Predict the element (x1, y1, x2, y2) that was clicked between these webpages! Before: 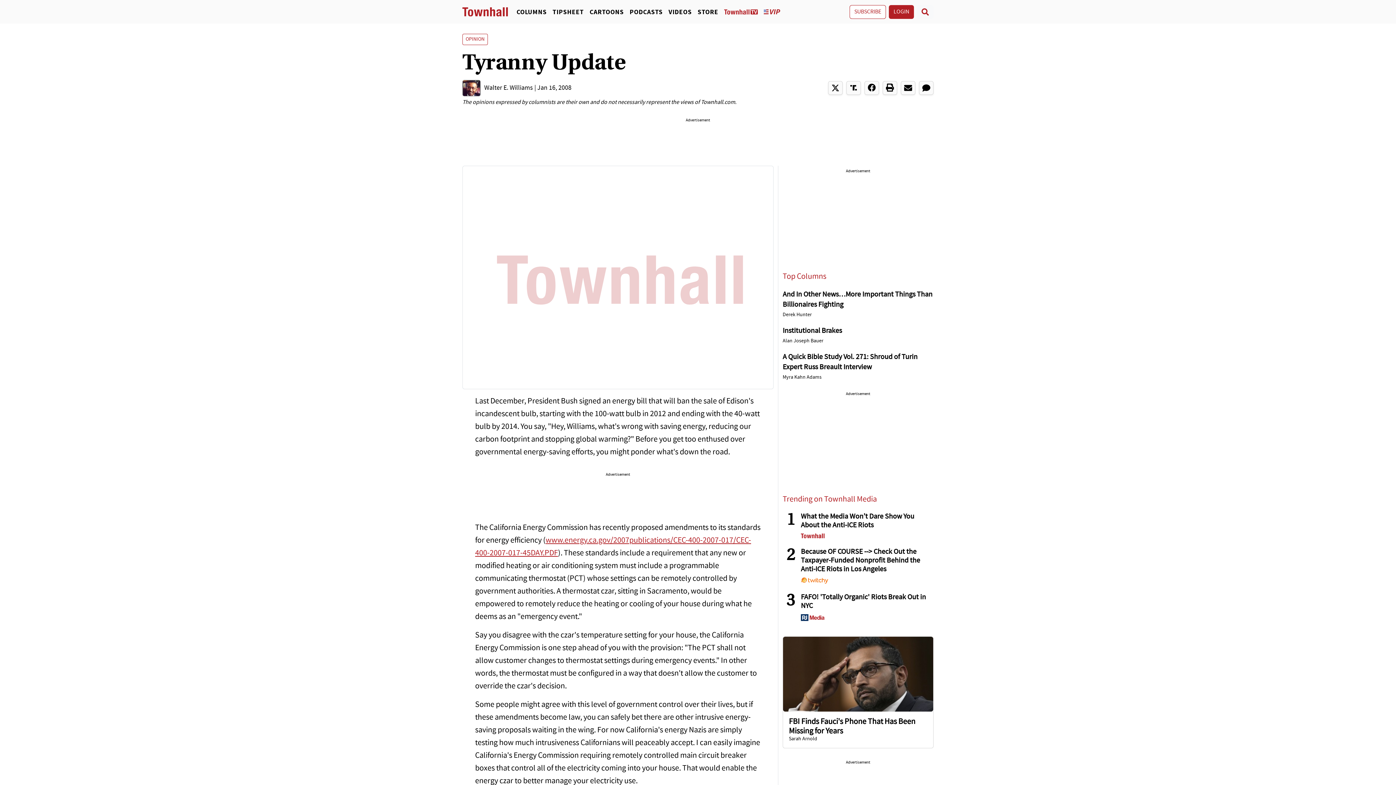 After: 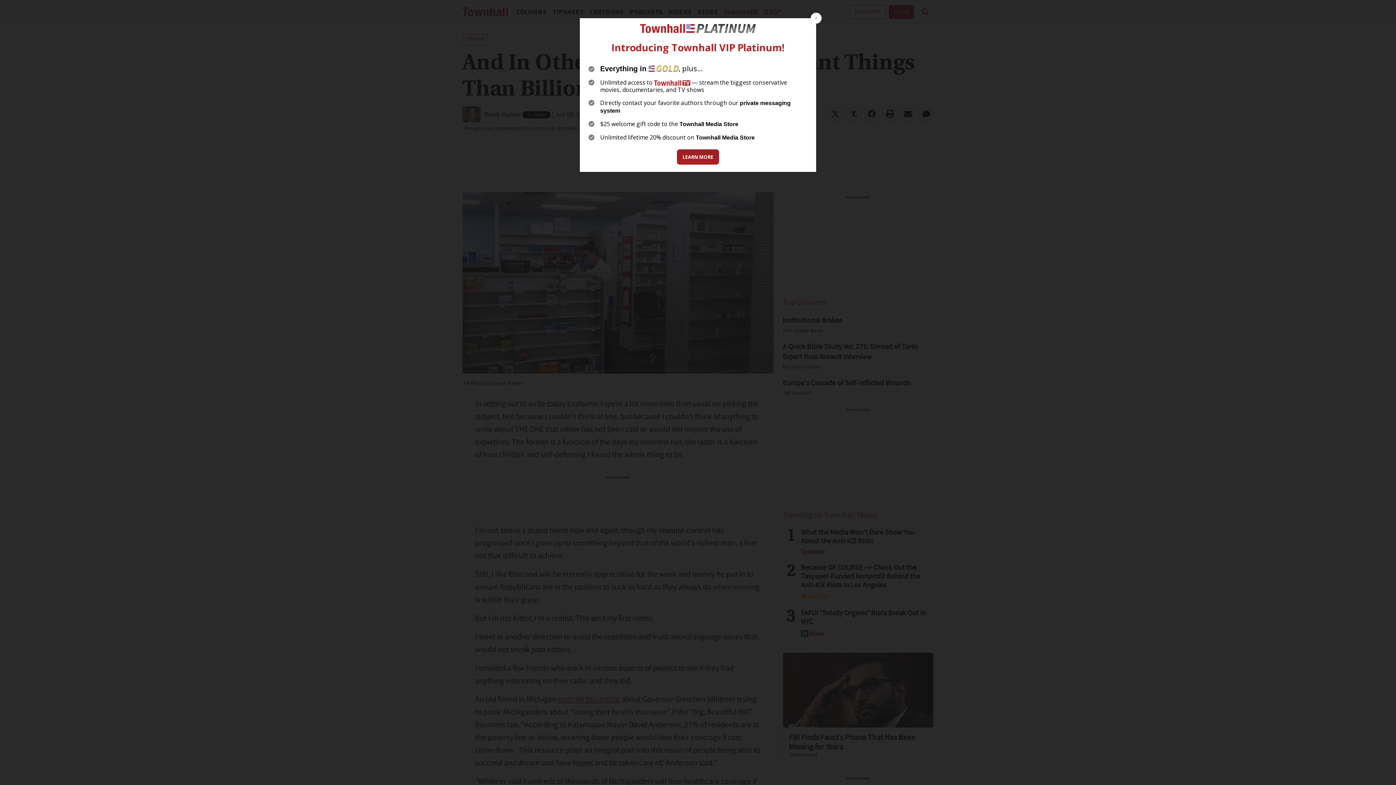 Action: label: Derek Hunter bbox: (782, 310, 933, 320)